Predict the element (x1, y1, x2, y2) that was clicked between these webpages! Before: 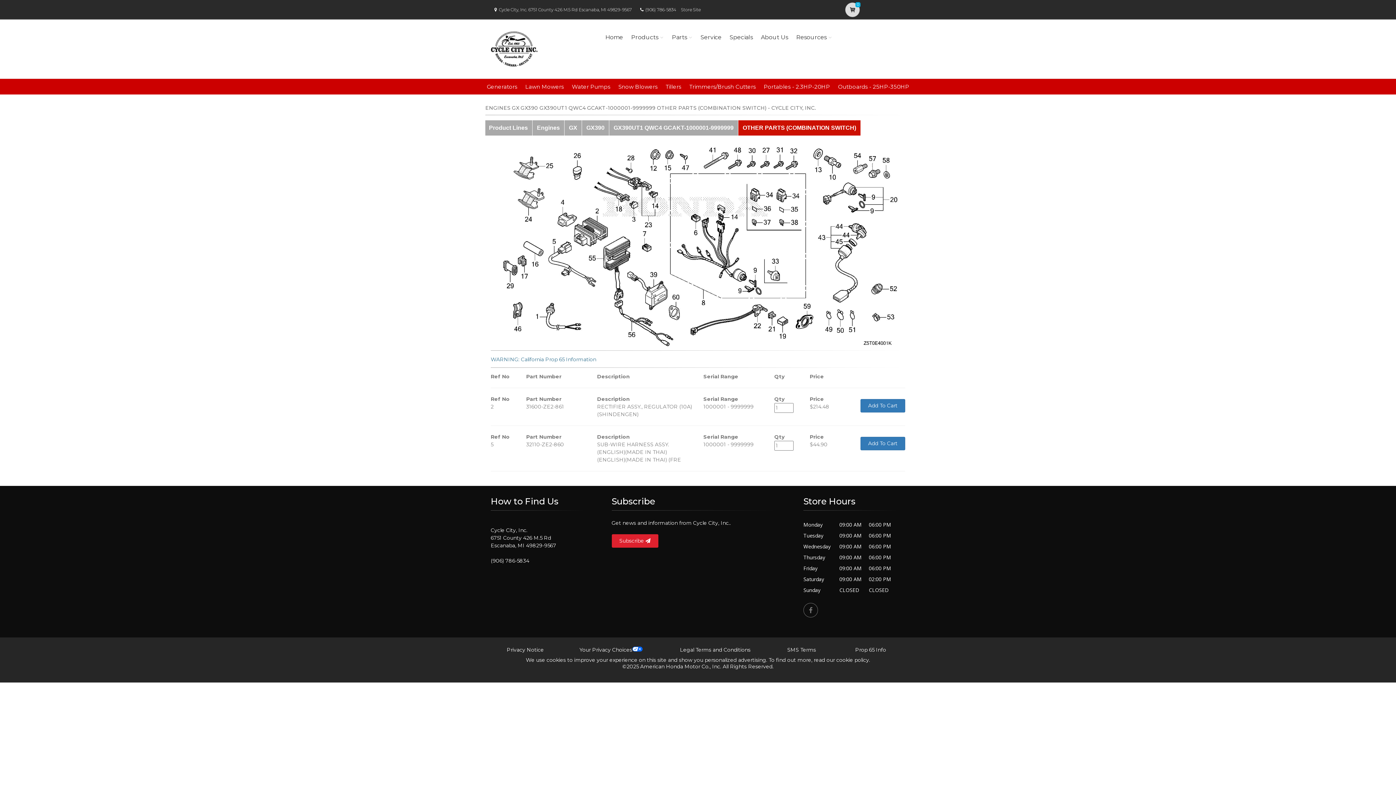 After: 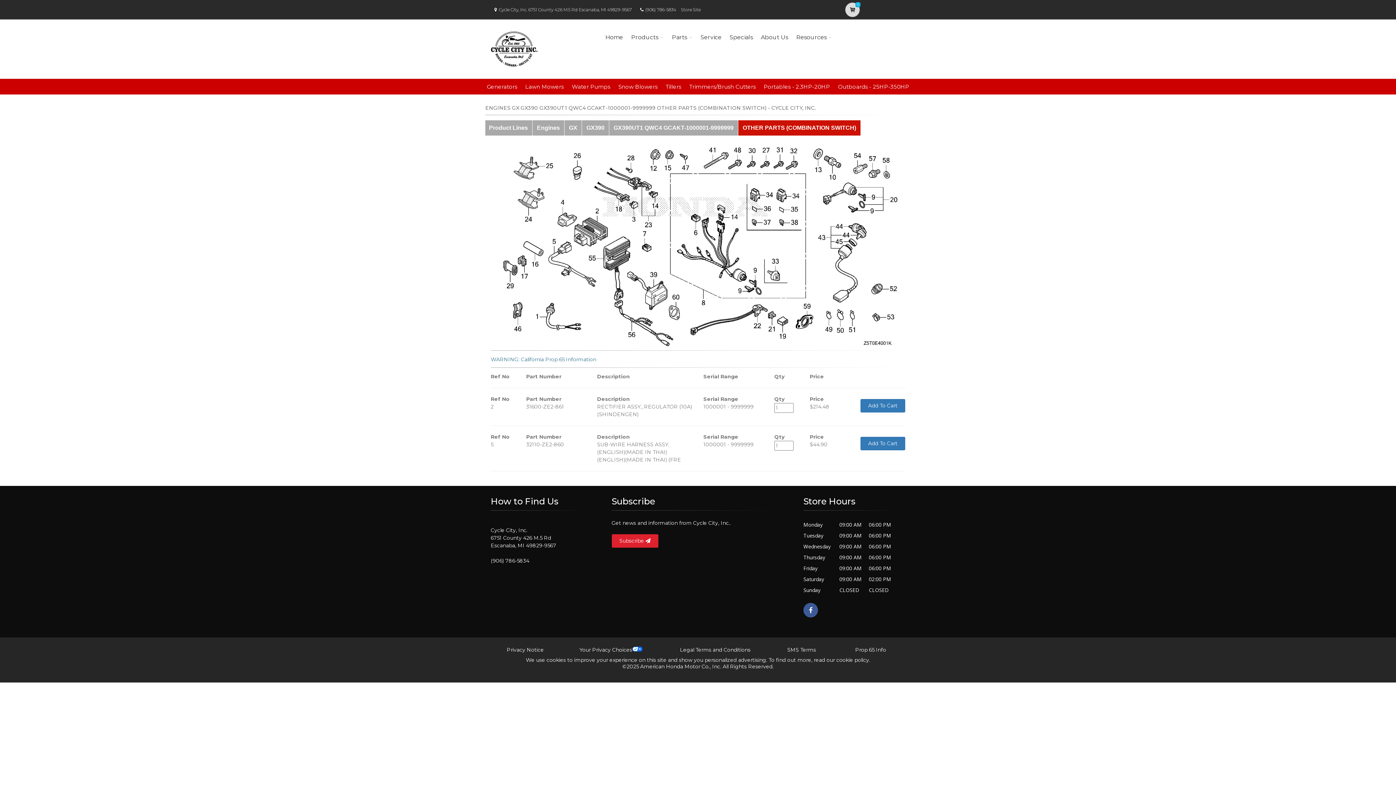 Action: bbox: (803, 603, 818, 617)